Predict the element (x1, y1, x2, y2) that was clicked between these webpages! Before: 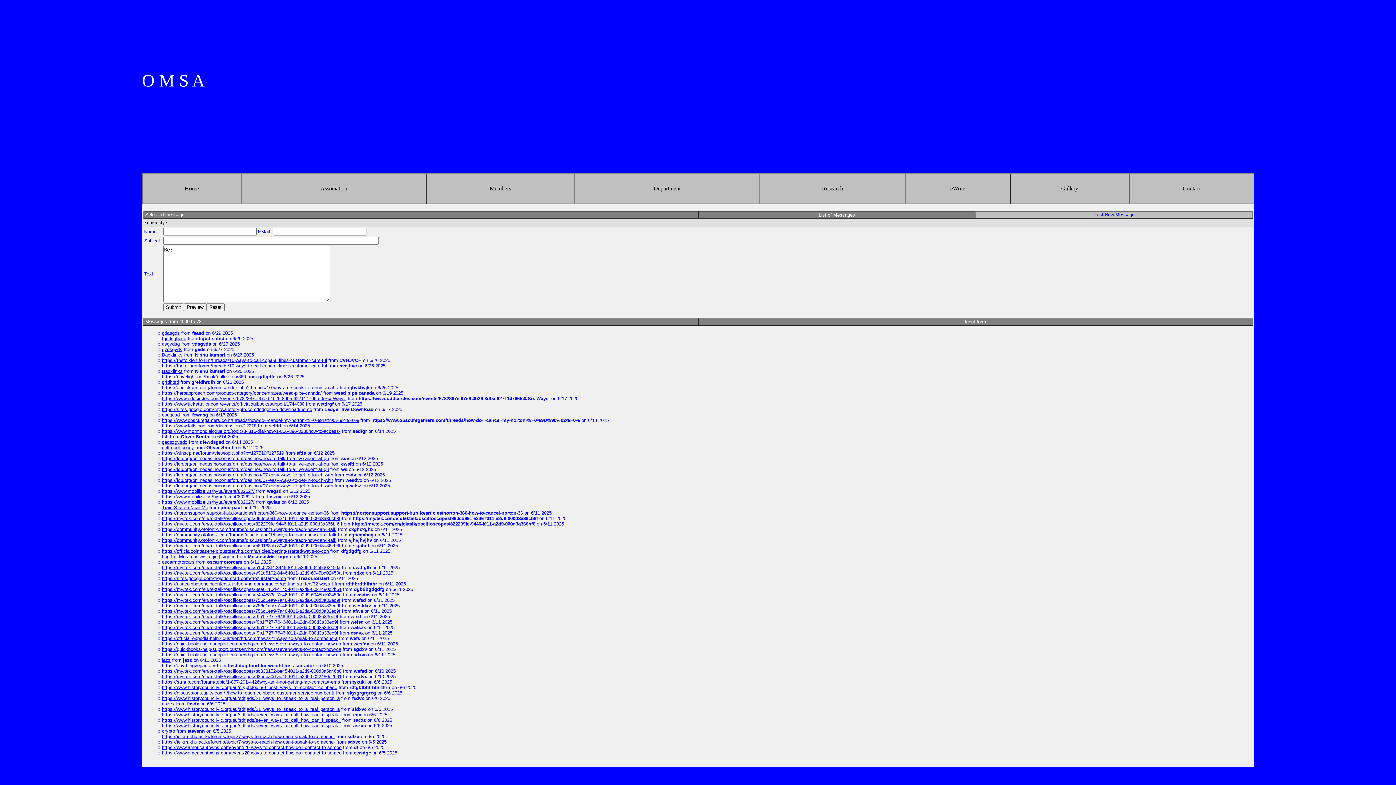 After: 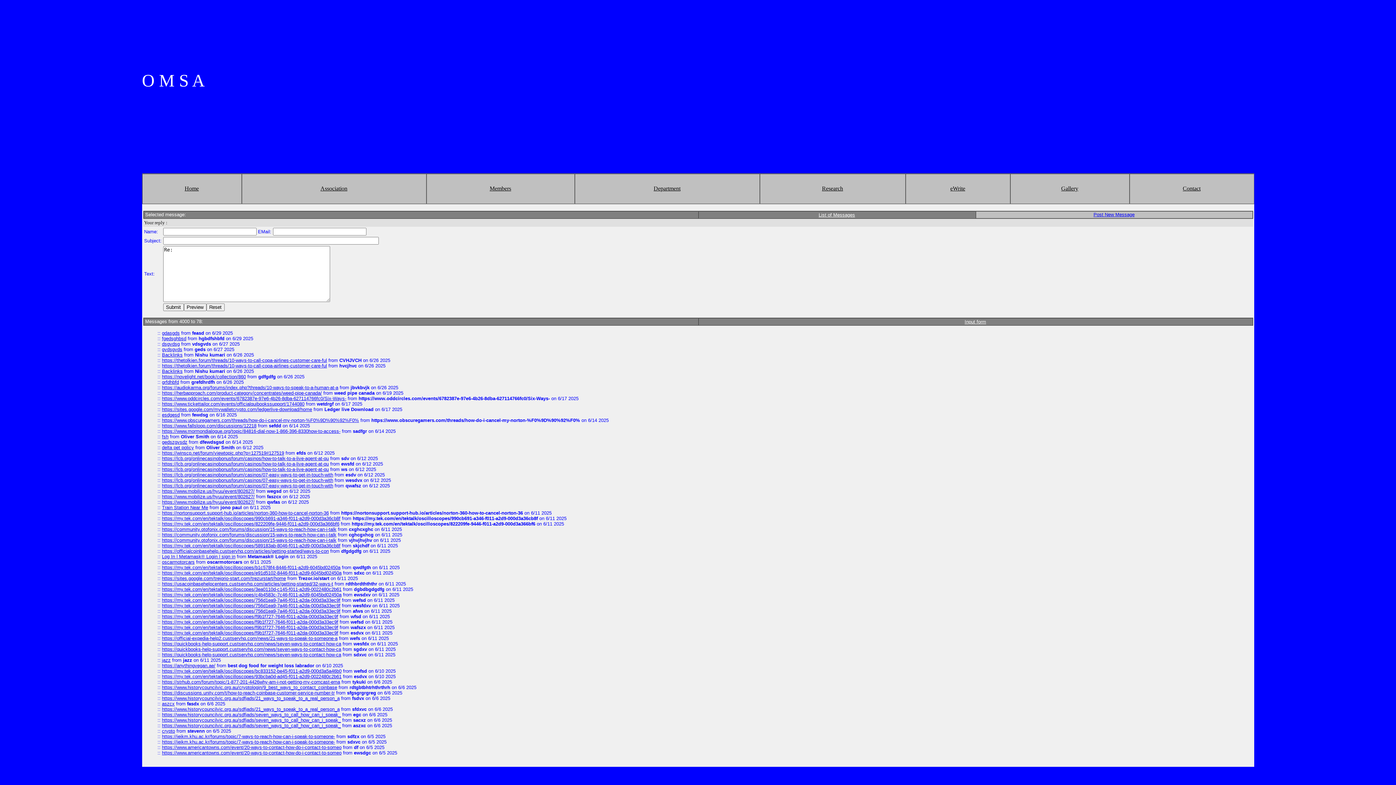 Action: label: Department bbox: (653, 185, 680, 191)